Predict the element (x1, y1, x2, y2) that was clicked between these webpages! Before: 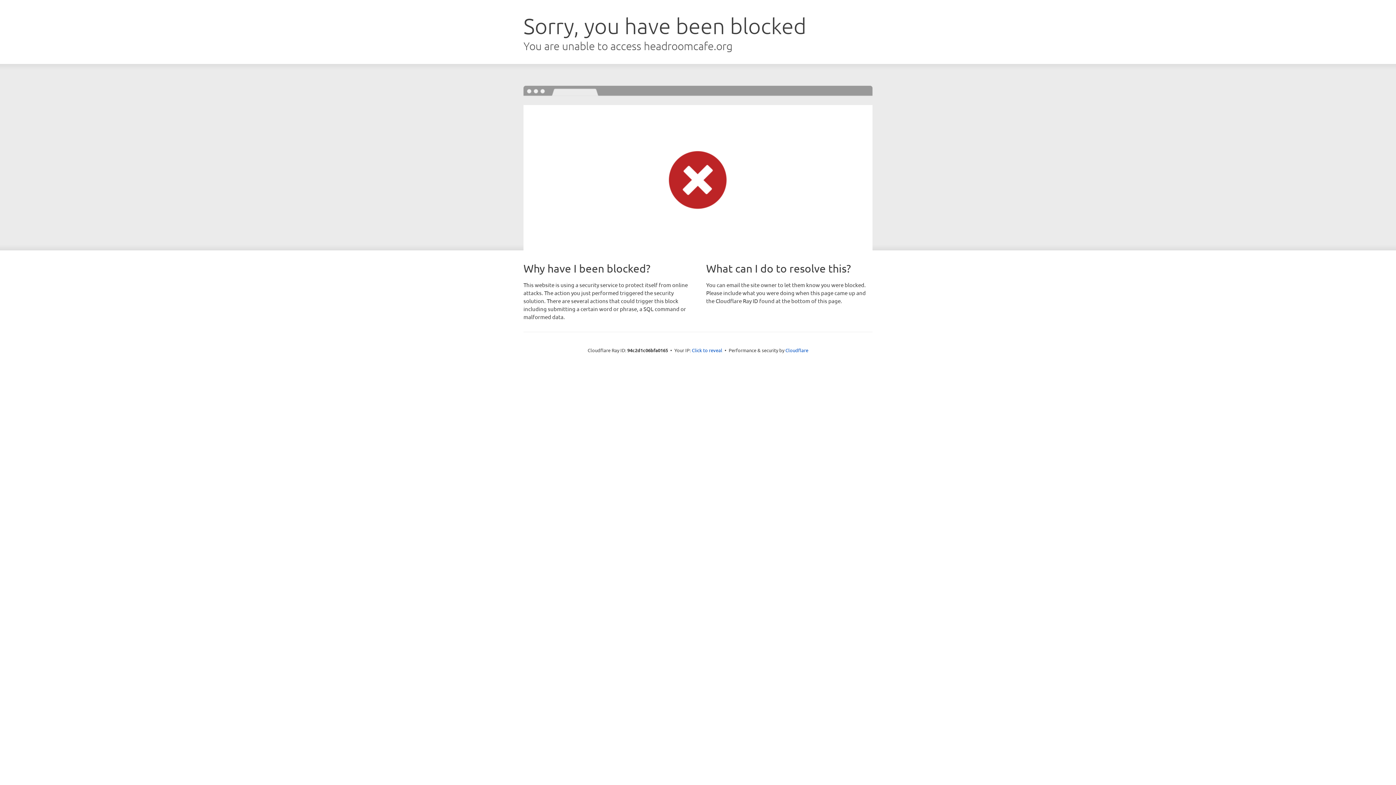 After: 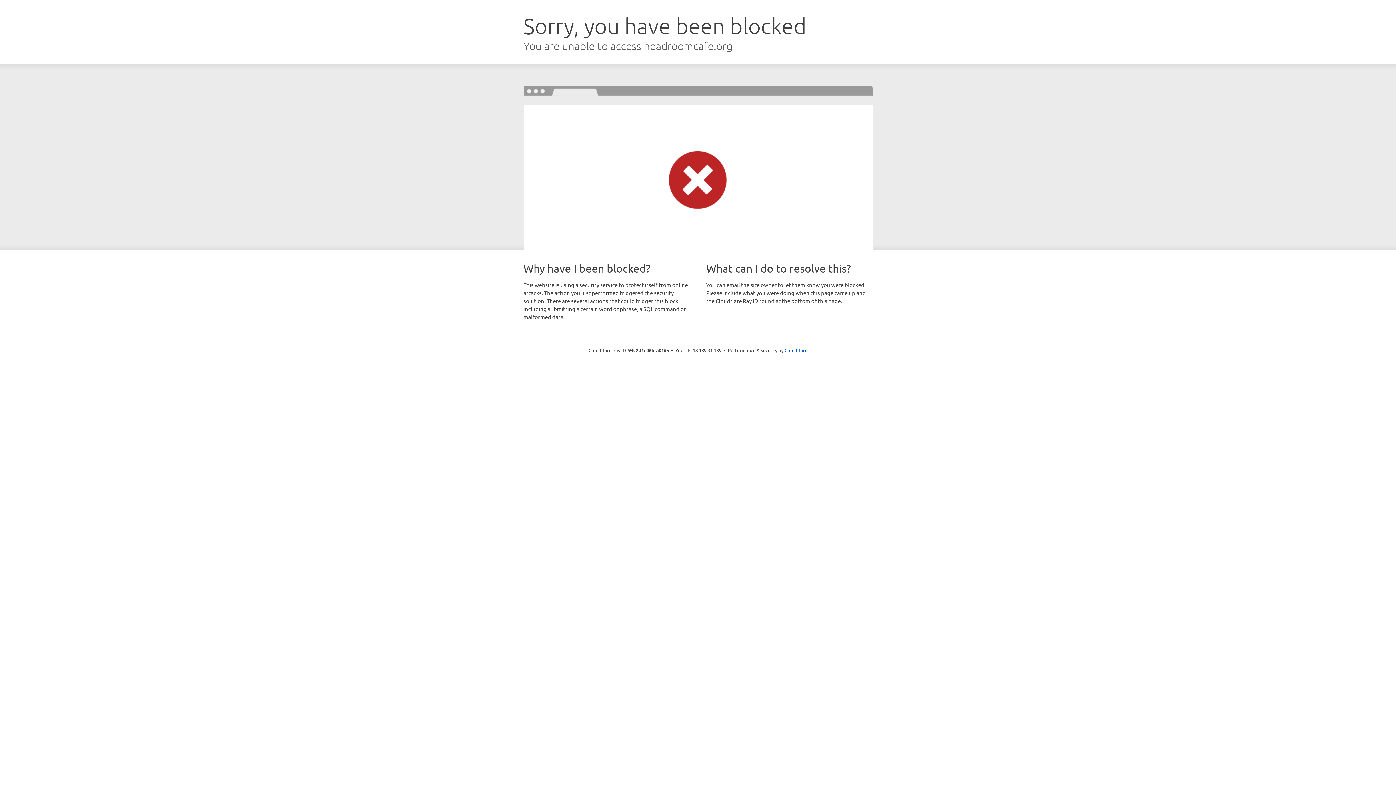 Action: label: Click to reveal bbox: (692, 346, 722, 353)